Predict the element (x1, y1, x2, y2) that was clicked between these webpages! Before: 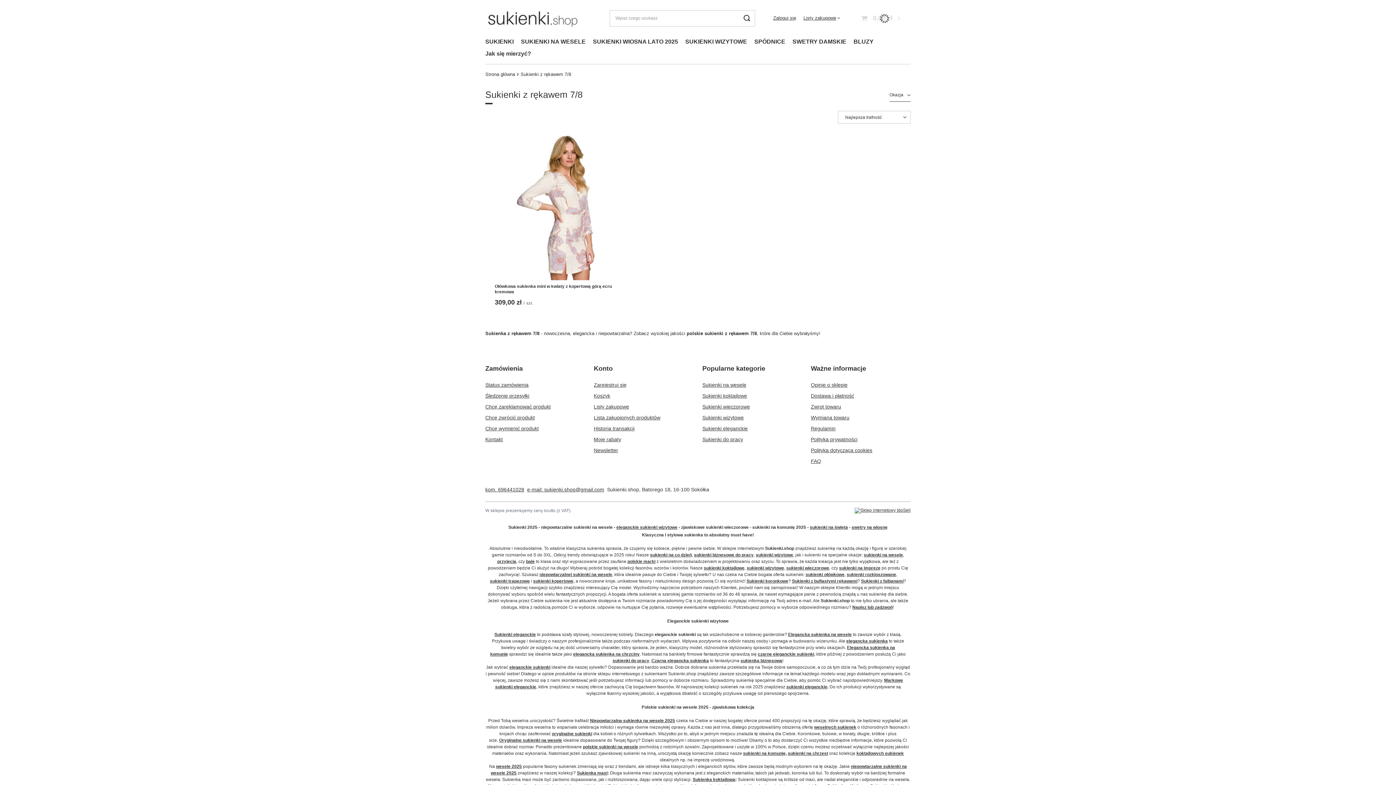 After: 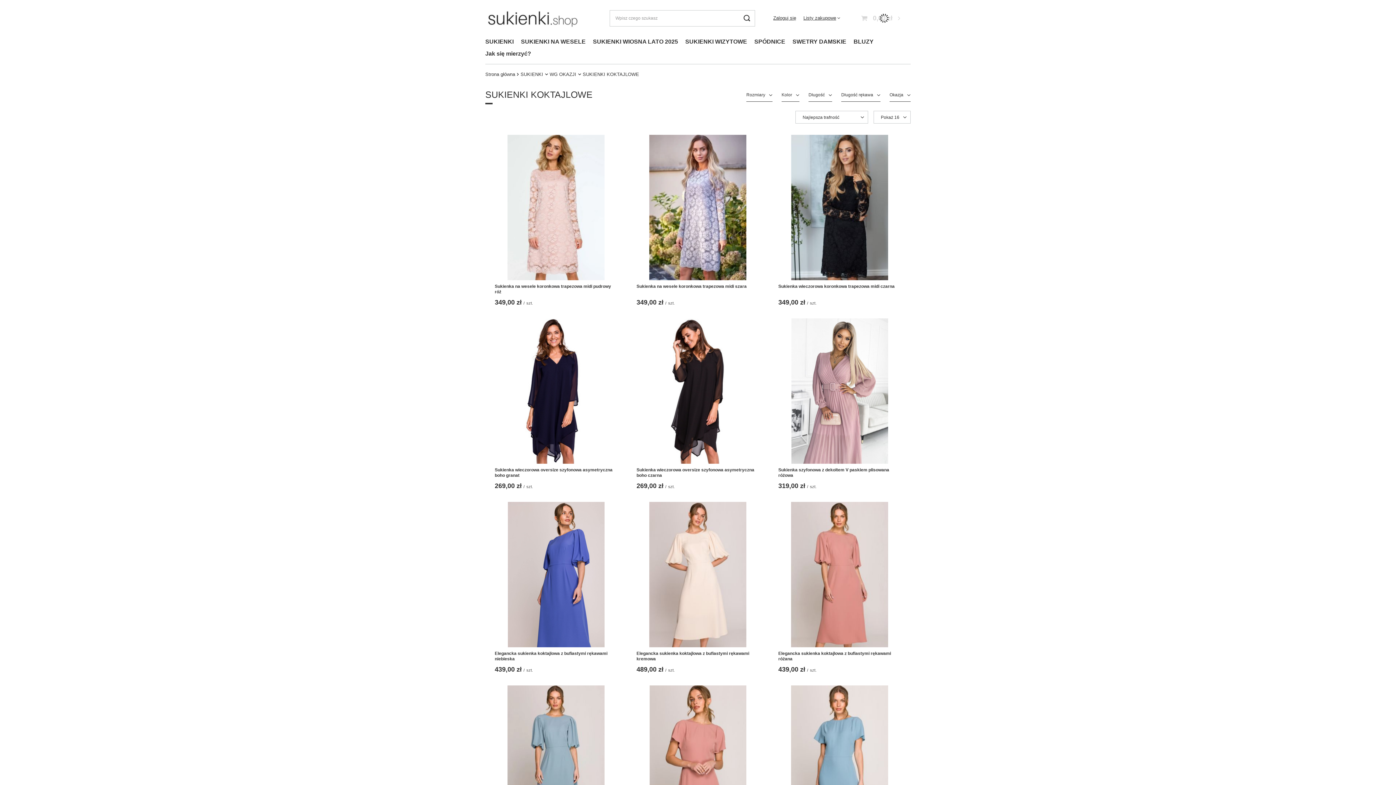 Action: bbox: (856, 751, 904, 756) label: koktajlowych sukienek